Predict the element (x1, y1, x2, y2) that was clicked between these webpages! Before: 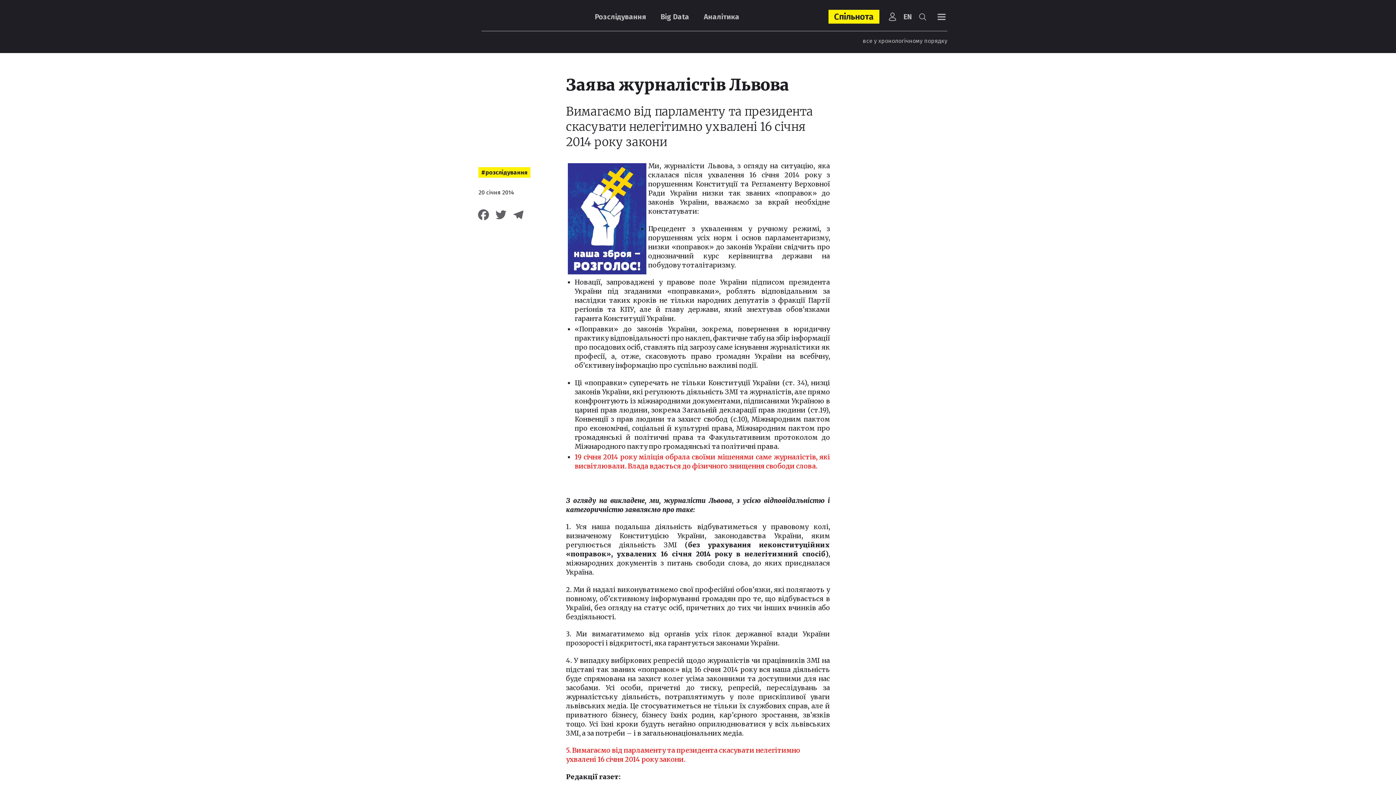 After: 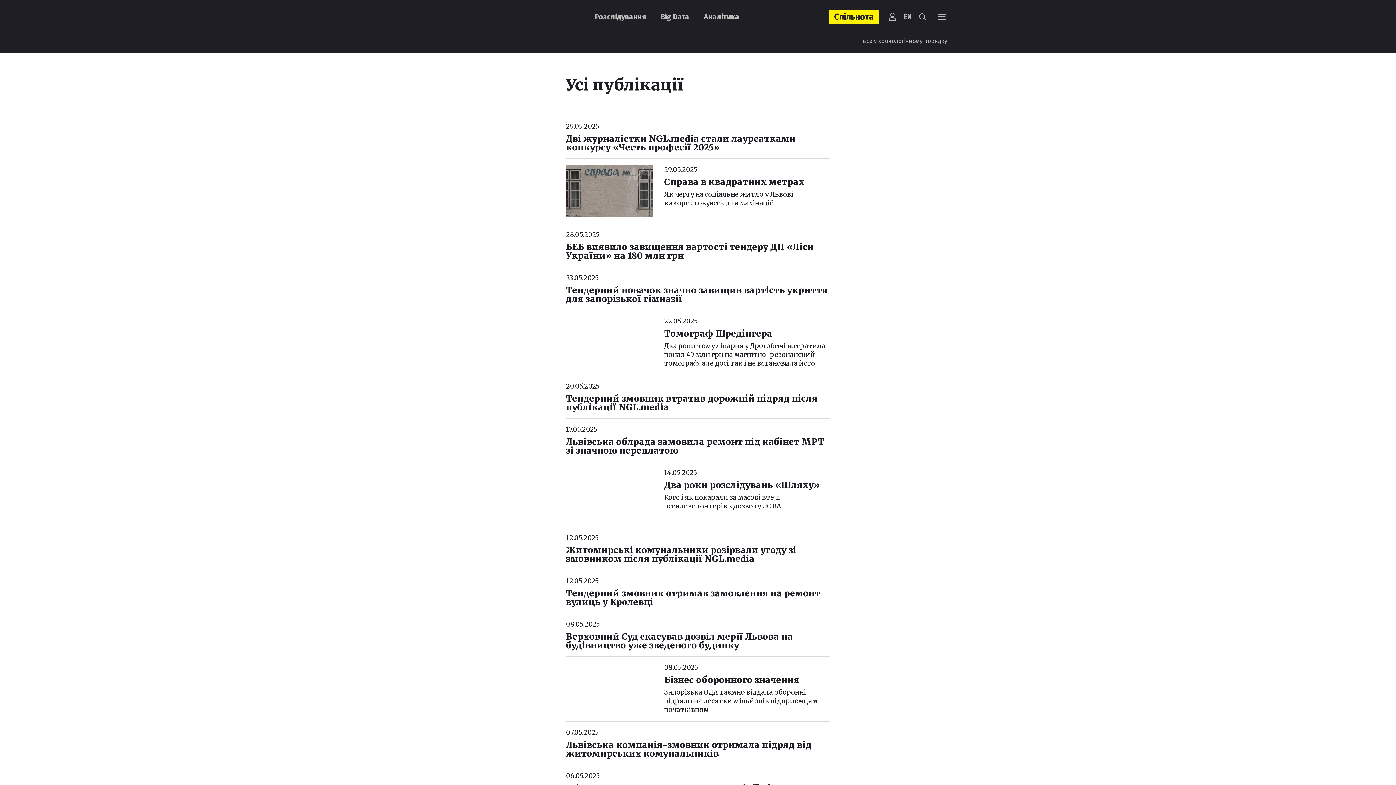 Action: bbox: (862, 37, 947, 44) label: все у хронологічному порядку